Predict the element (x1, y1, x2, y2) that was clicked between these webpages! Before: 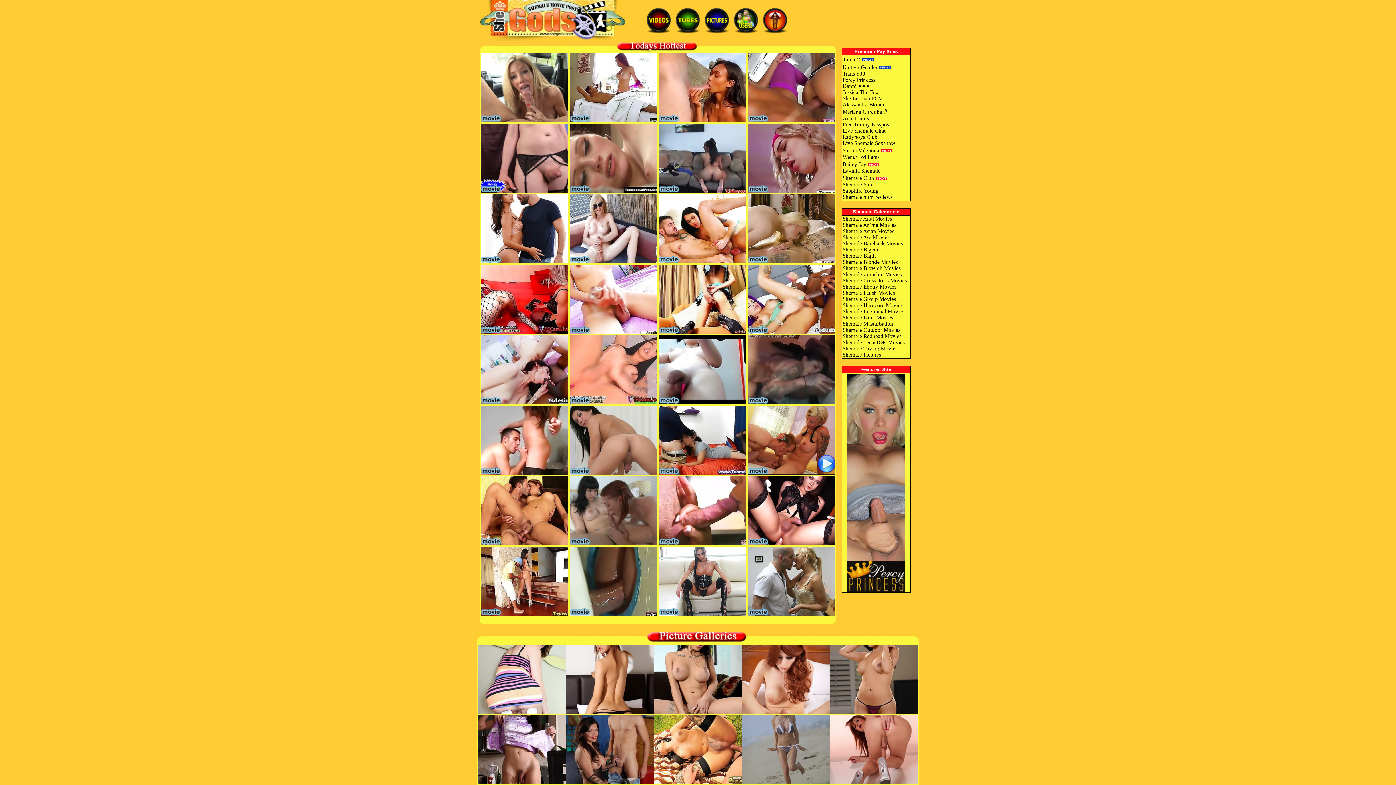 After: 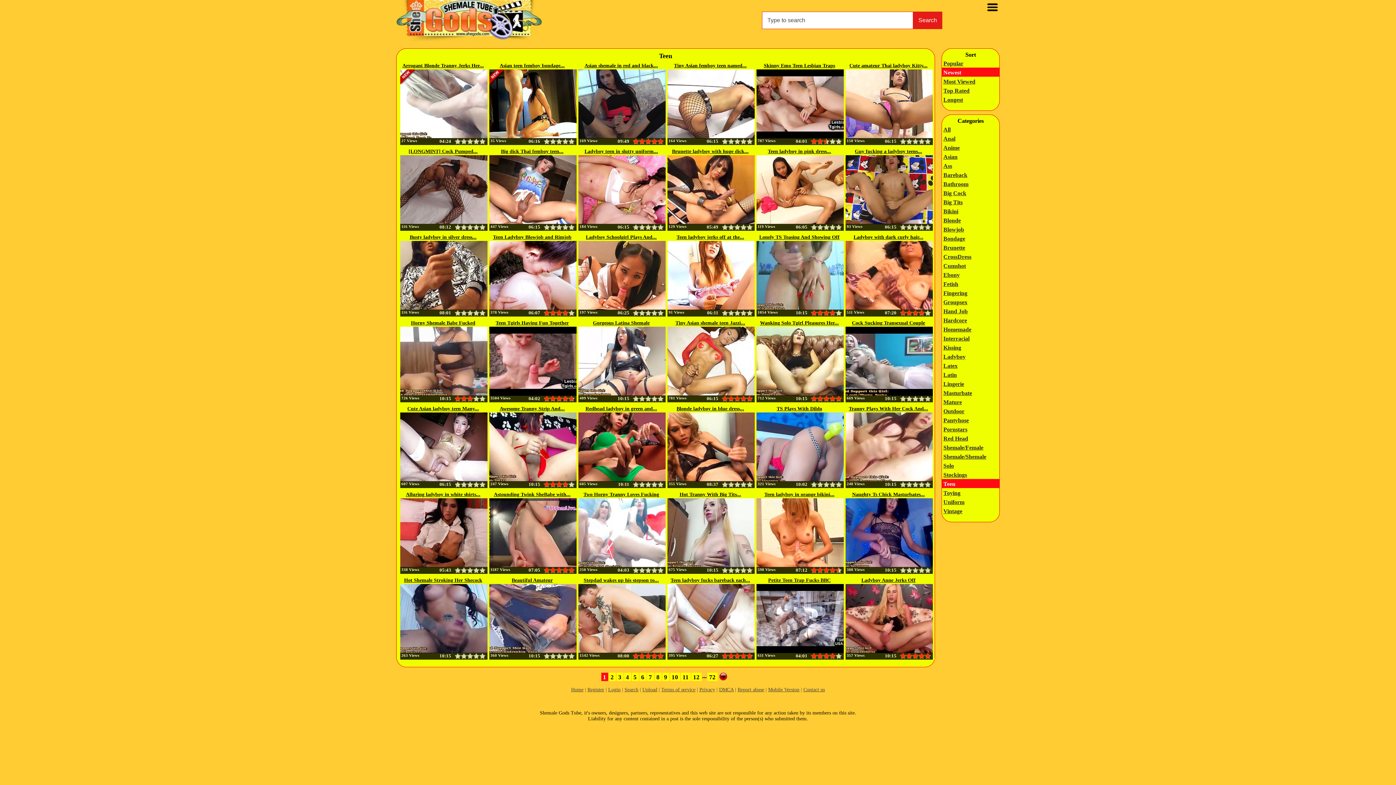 Action: bbox: (842, 339, 905, 345) label: Shemale Teen(18+) Movies